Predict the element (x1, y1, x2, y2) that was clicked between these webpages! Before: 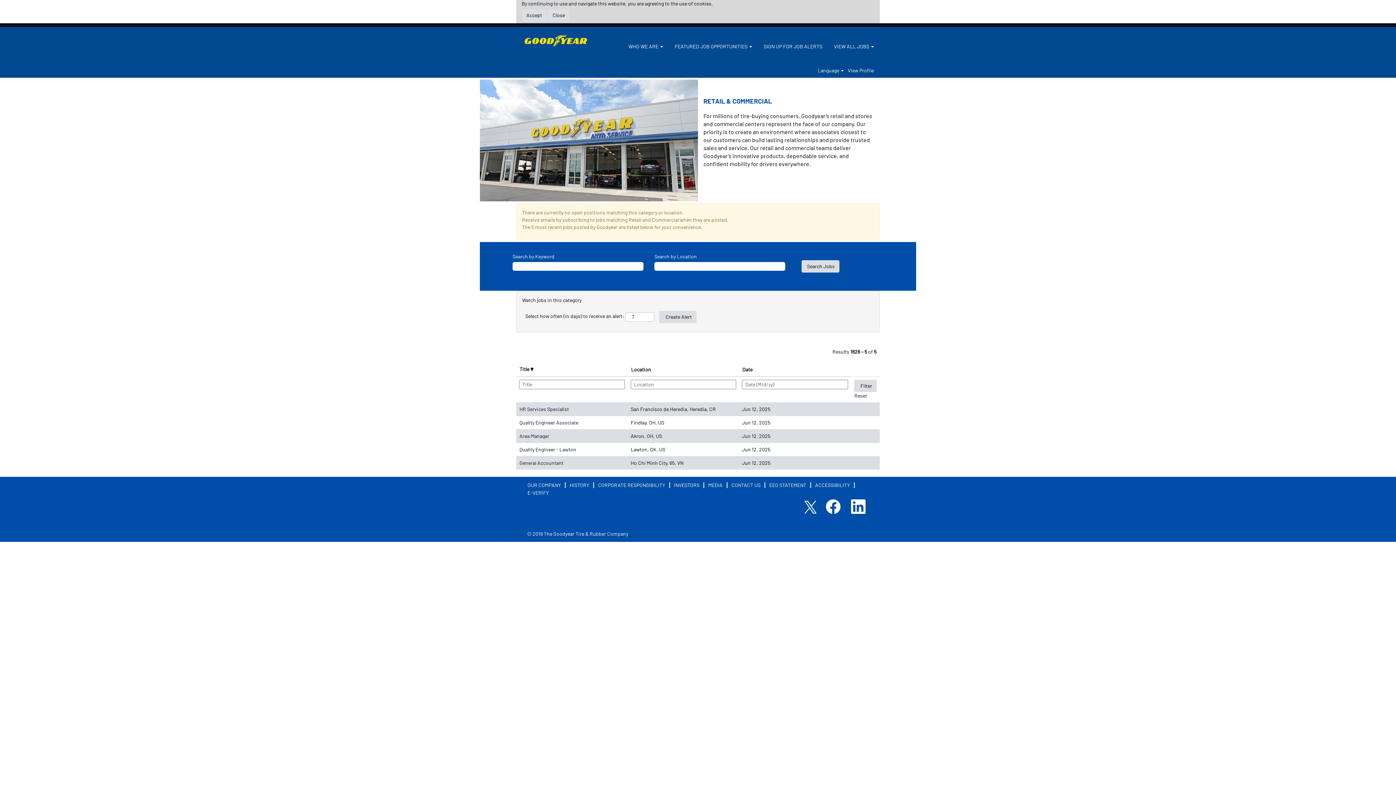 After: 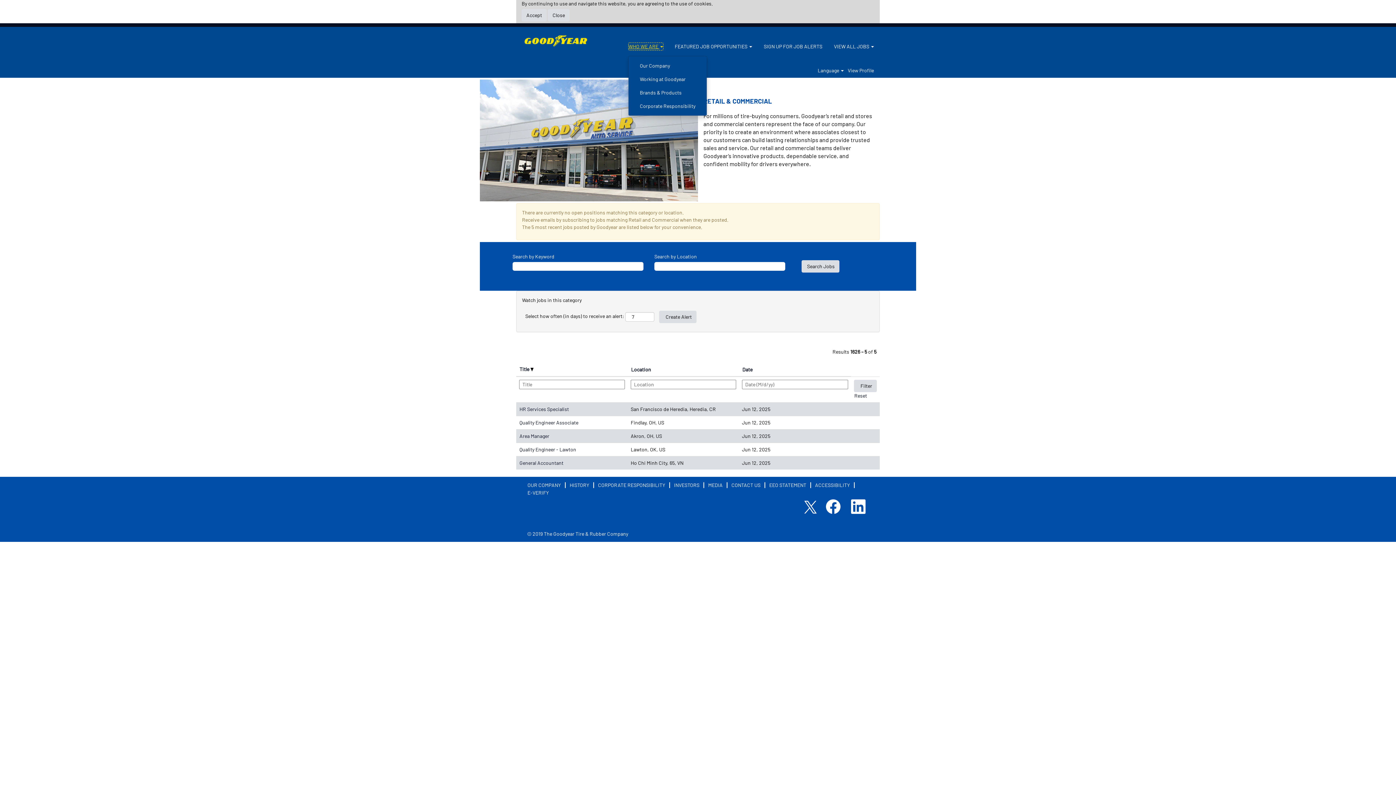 Action: label: WHO WE ARE  bbox: (628, 42, 663, 50)